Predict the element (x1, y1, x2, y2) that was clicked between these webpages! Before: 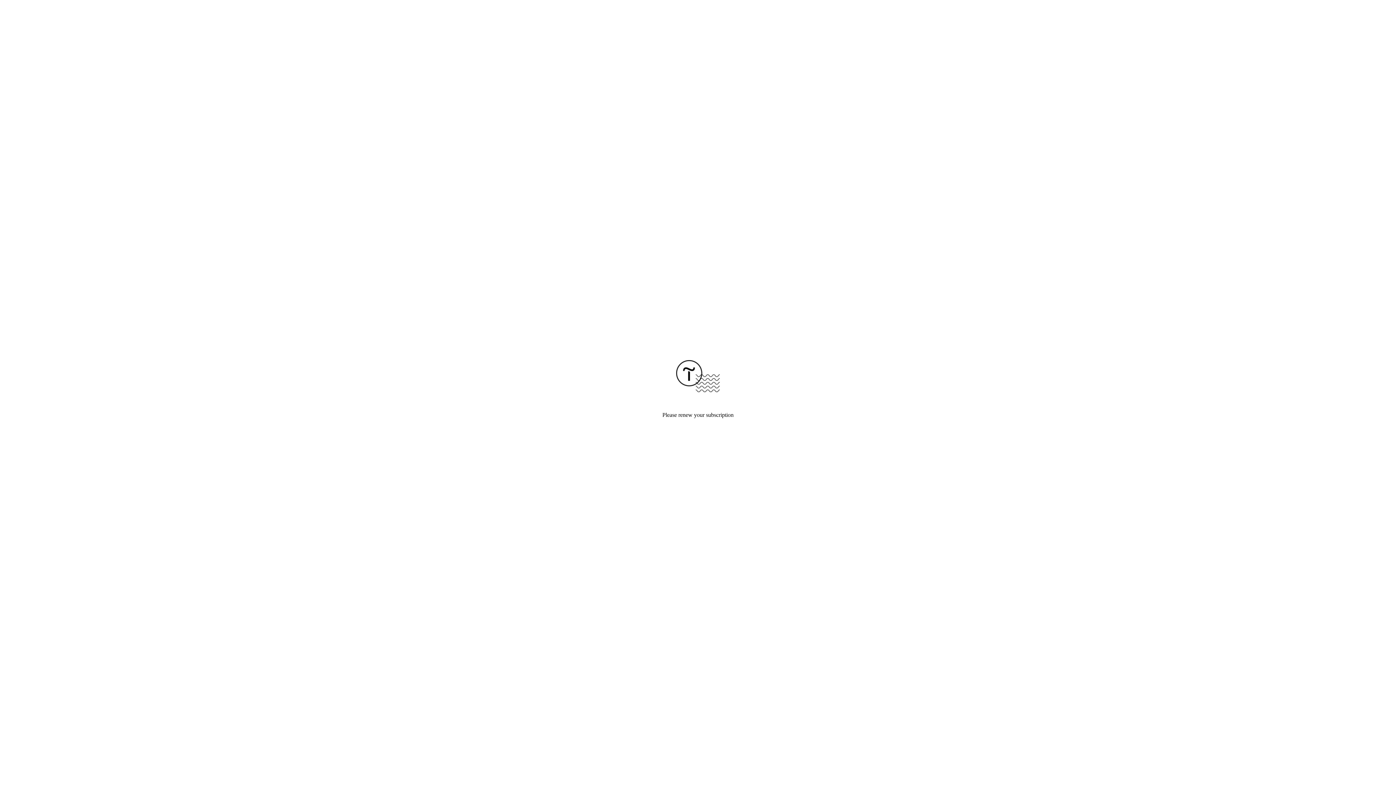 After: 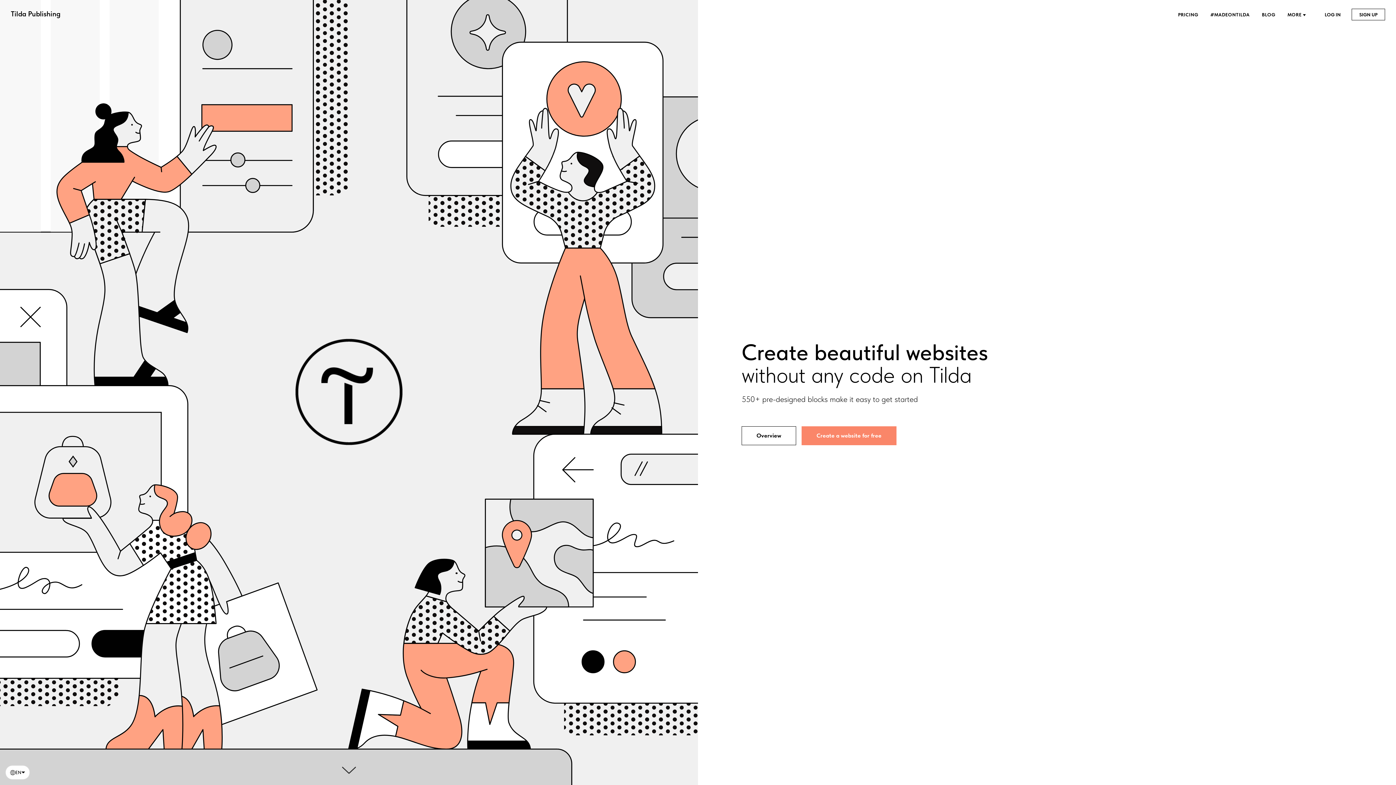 Action: bbox: (676, 387, 720, 393)